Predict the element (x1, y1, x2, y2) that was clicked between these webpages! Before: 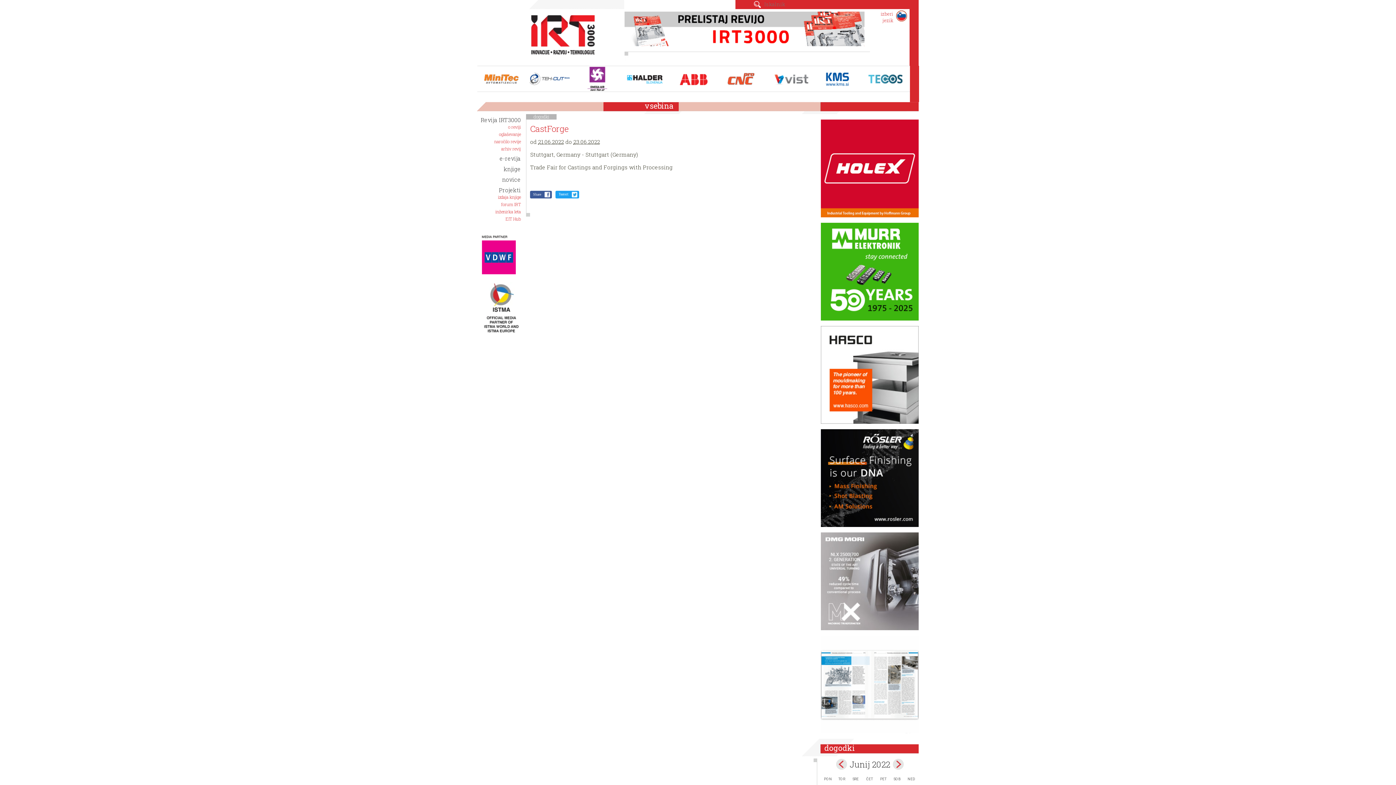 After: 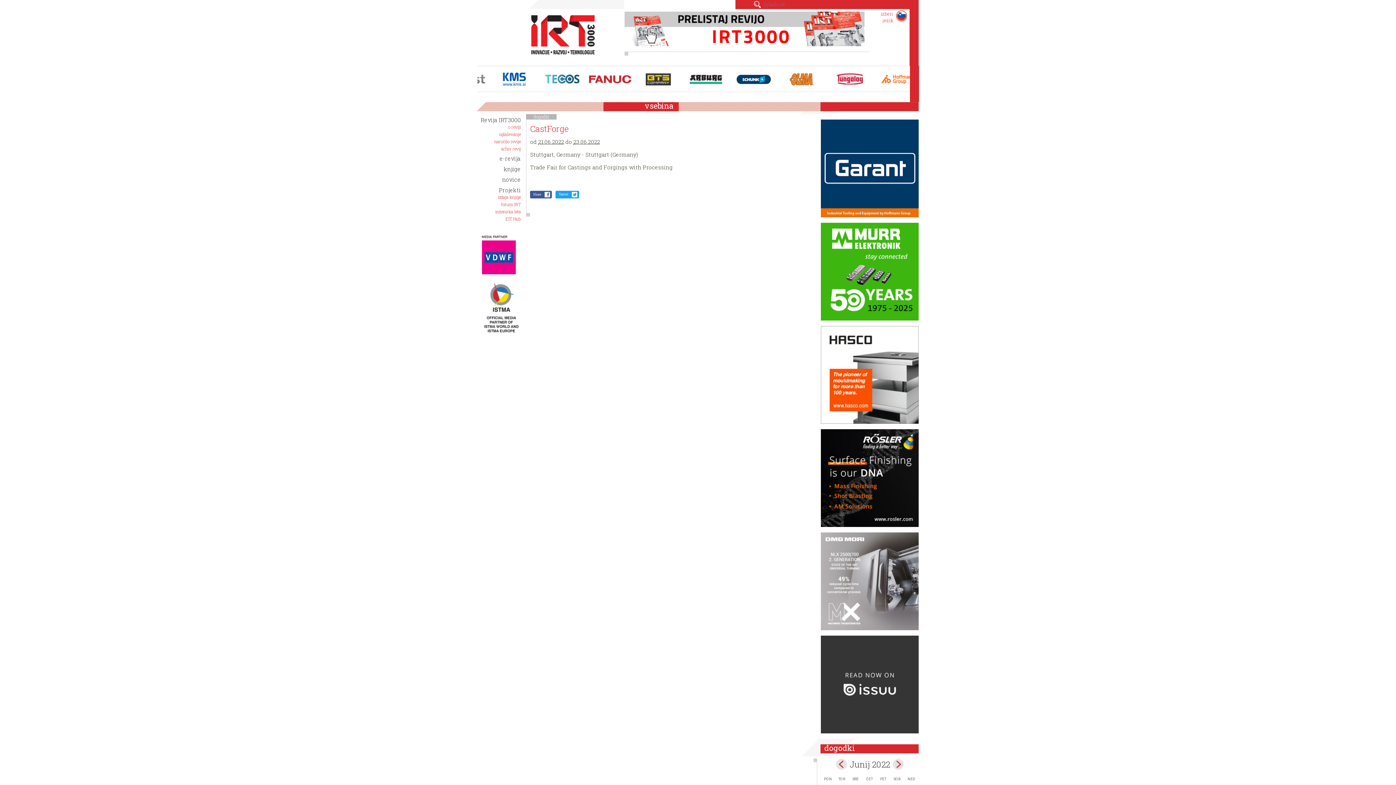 Action: bbox: (533, 192, 541, 196) label: Share